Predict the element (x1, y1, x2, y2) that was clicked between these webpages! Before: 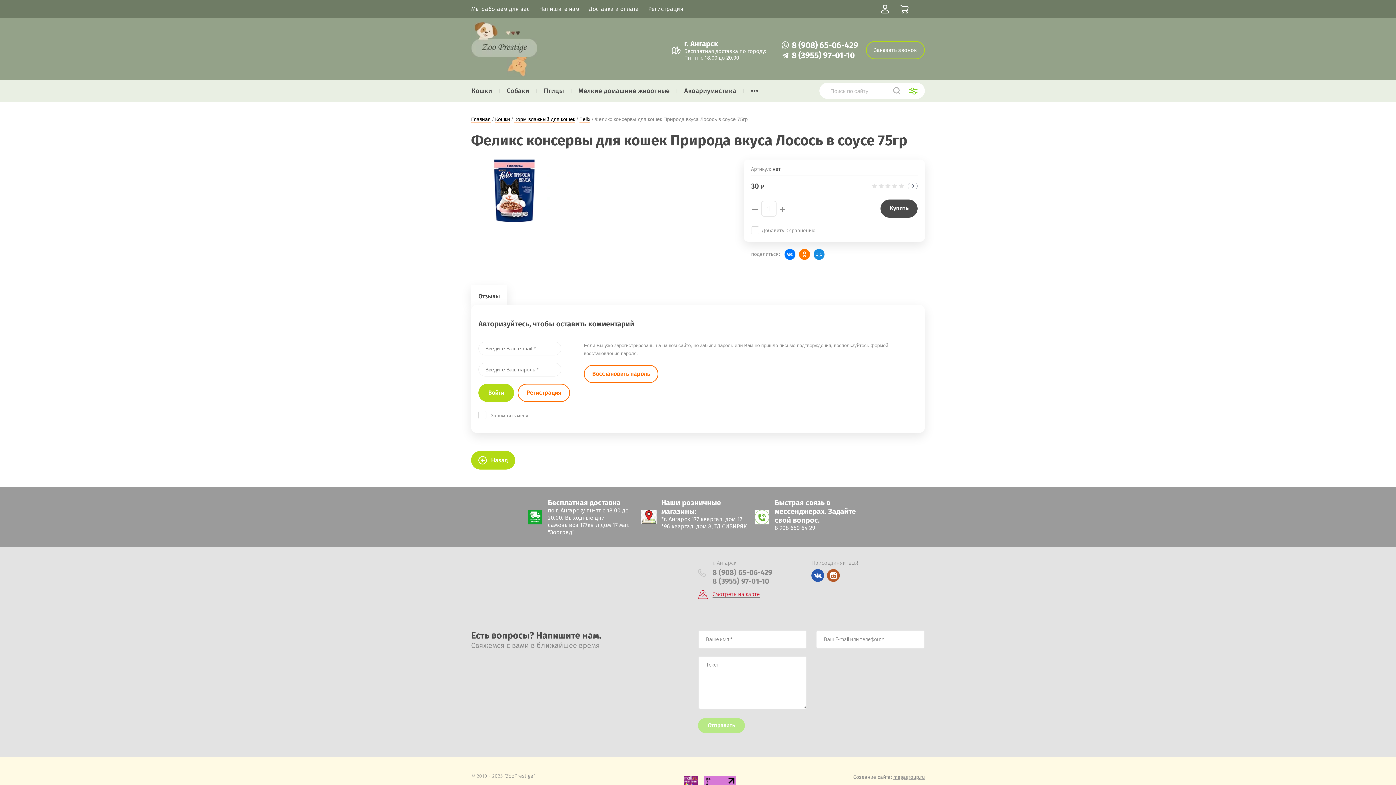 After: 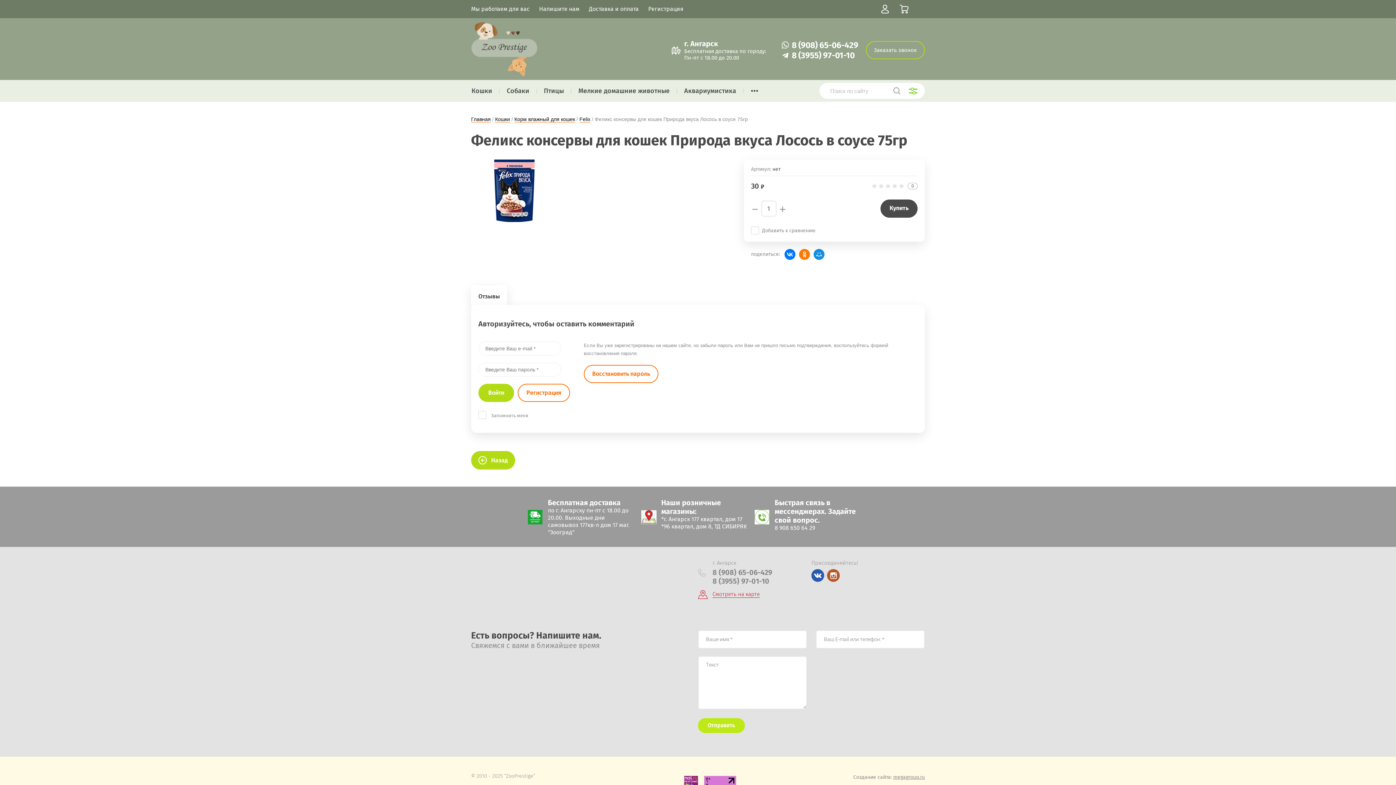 Action: label: Отправить bbox: (698, 718, 745, 733)